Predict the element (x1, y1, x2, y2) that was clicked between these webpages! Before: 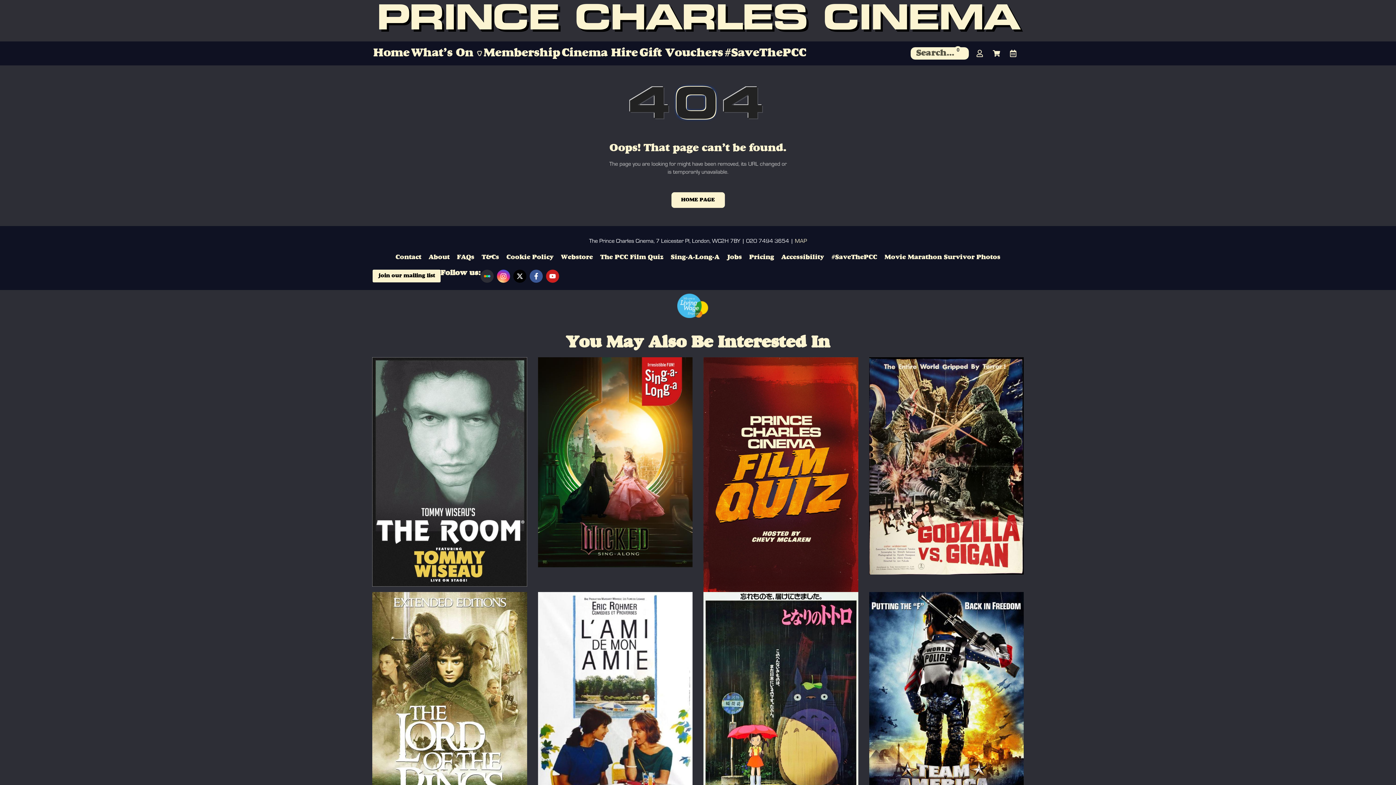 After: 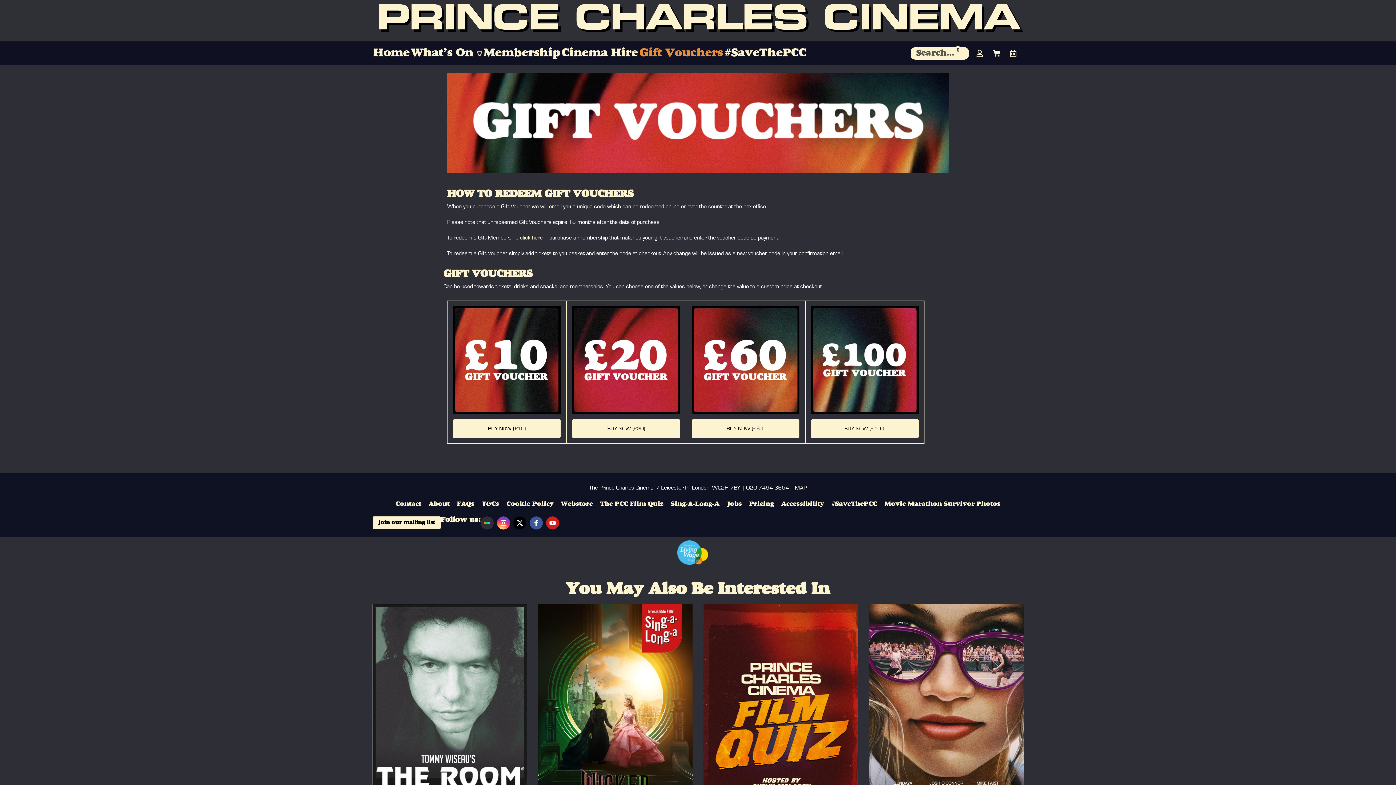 Action: label: Gift Vouchers bbox: (638, 45, 724, 61)